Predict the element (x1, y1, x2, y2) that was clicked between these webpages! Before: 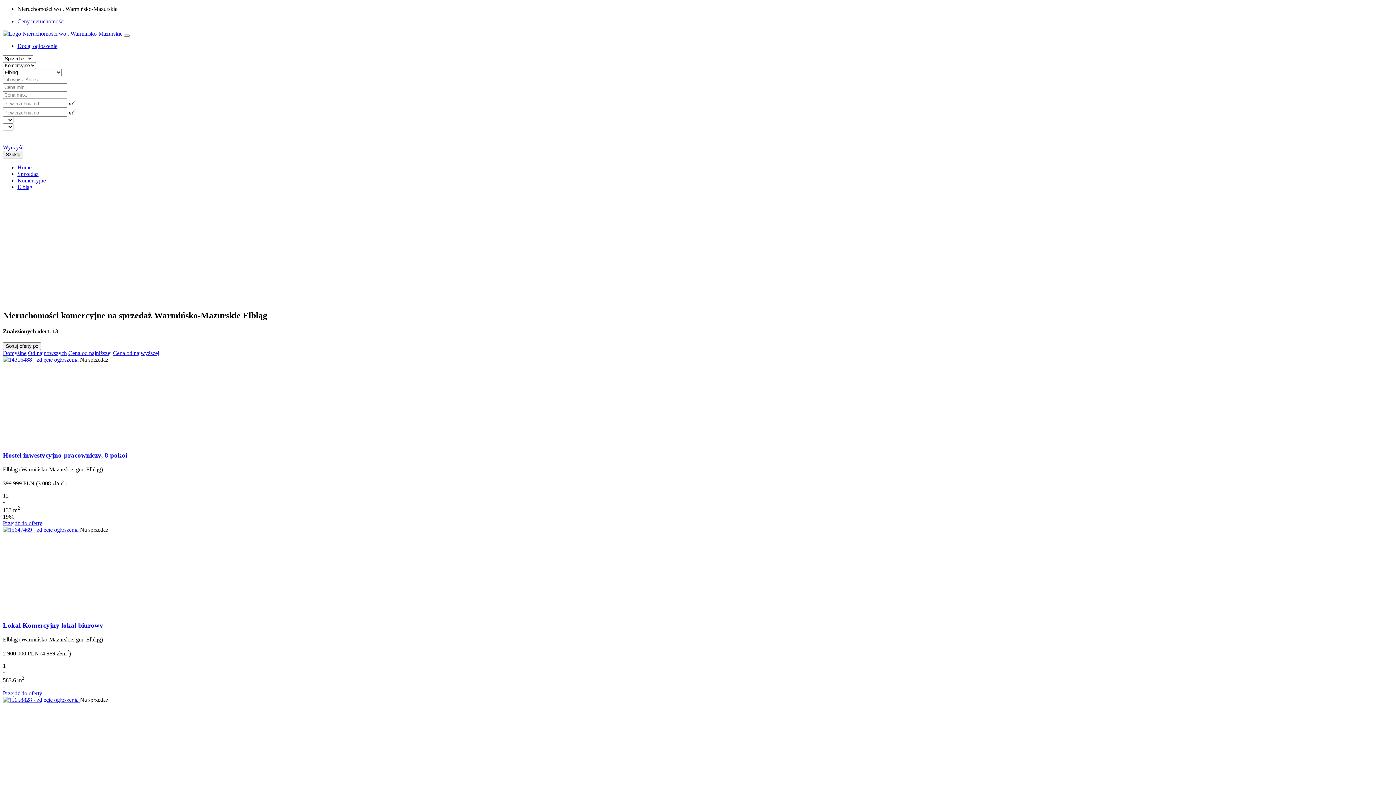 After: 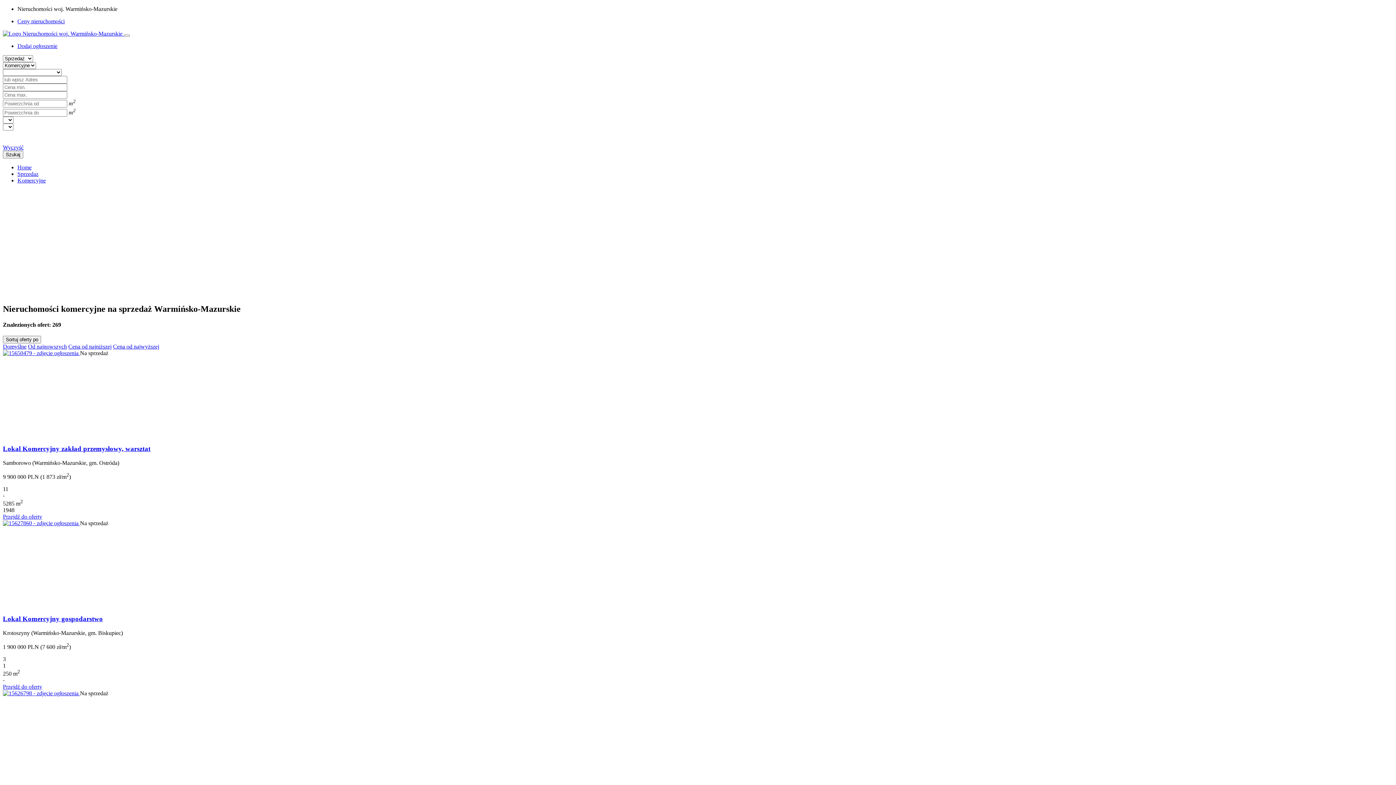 Action: label: komercyjne bbox: (17, 177, 45, 183)